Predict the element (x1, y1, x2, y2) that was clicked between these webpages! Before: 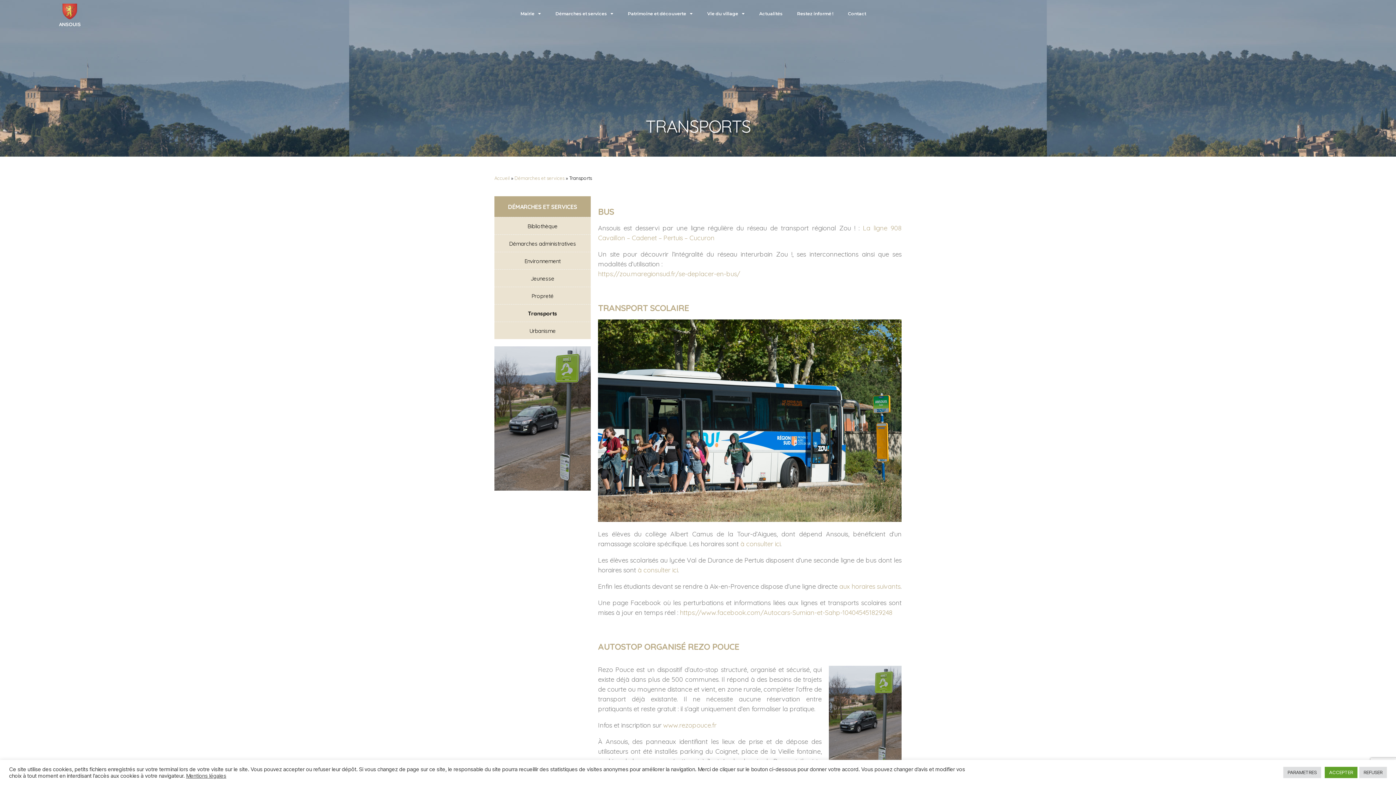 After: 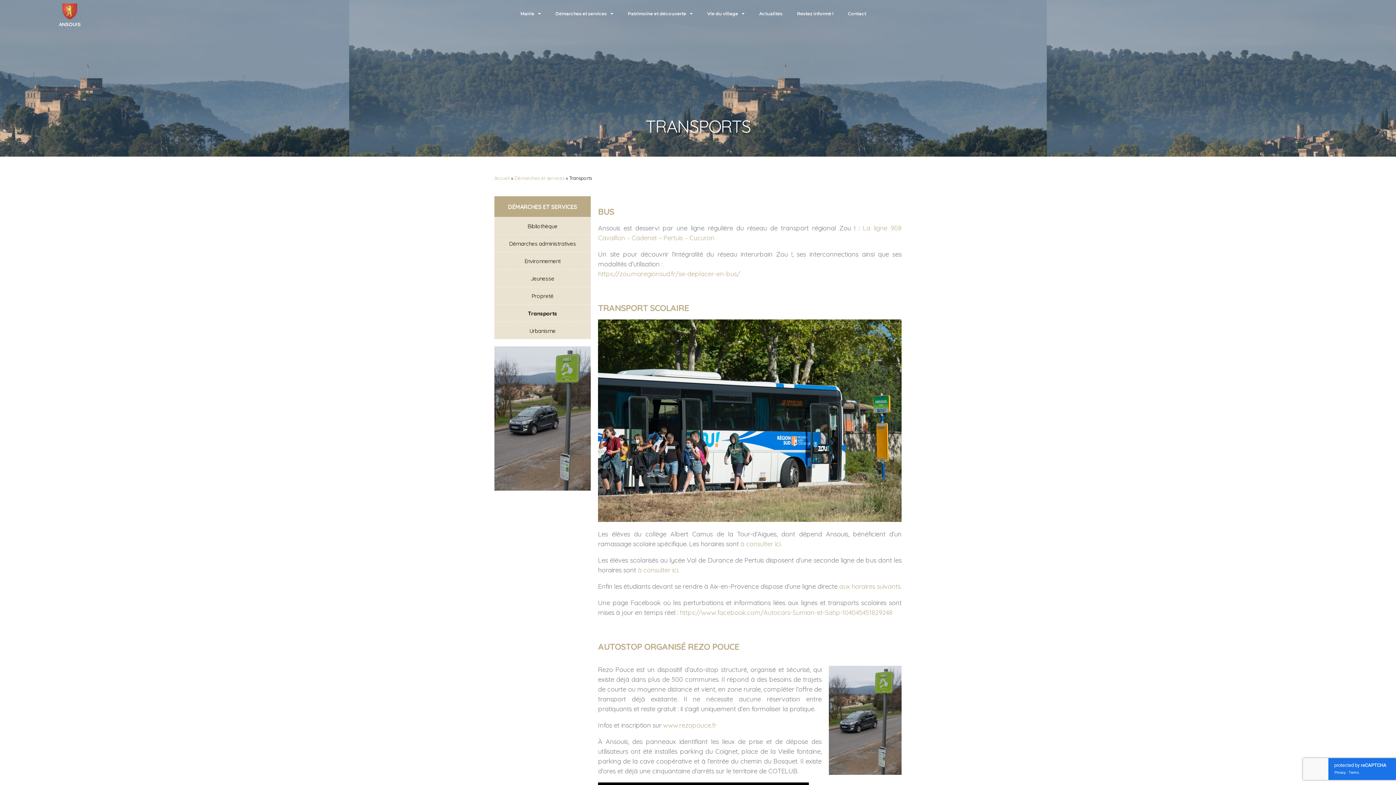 Action: bbox: (1359, 767, 1387, 778) label: REFUSER